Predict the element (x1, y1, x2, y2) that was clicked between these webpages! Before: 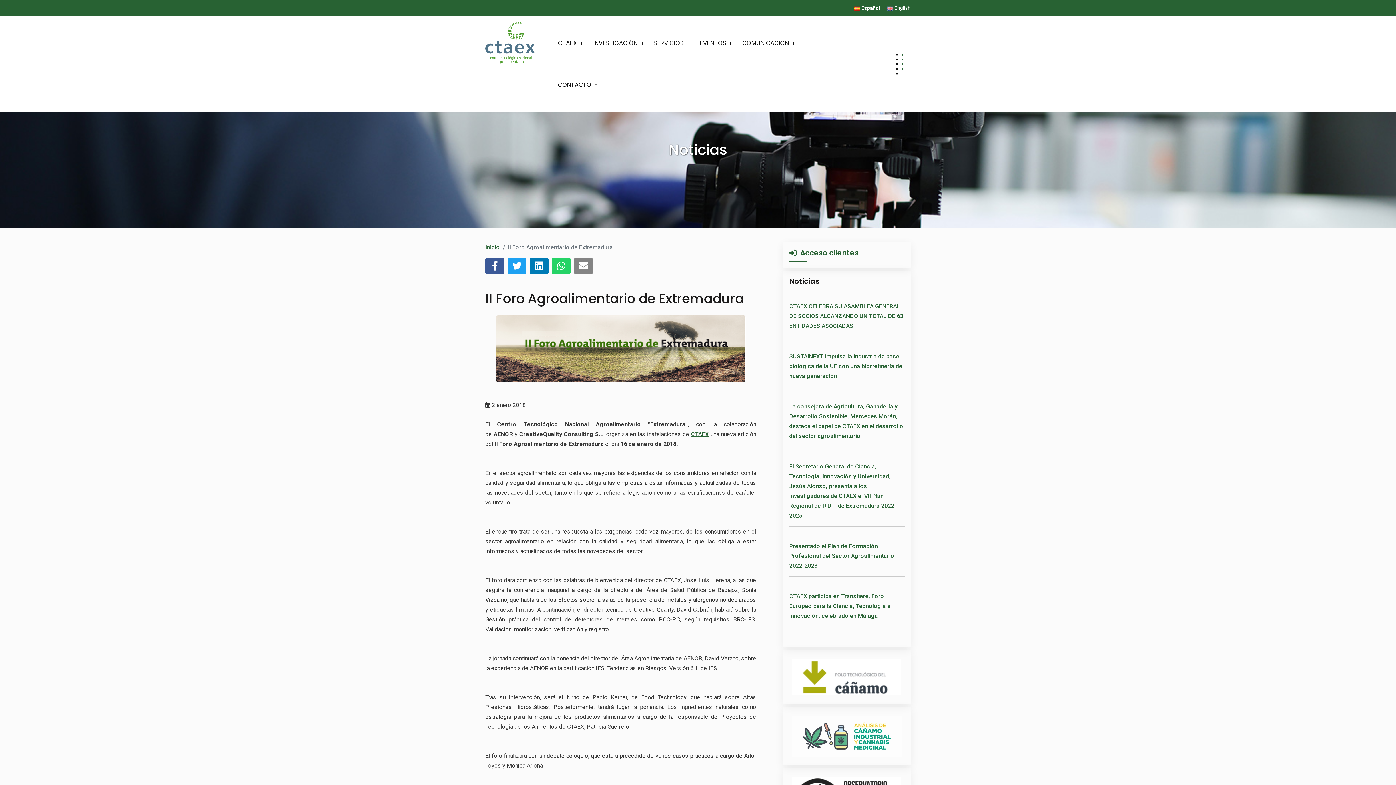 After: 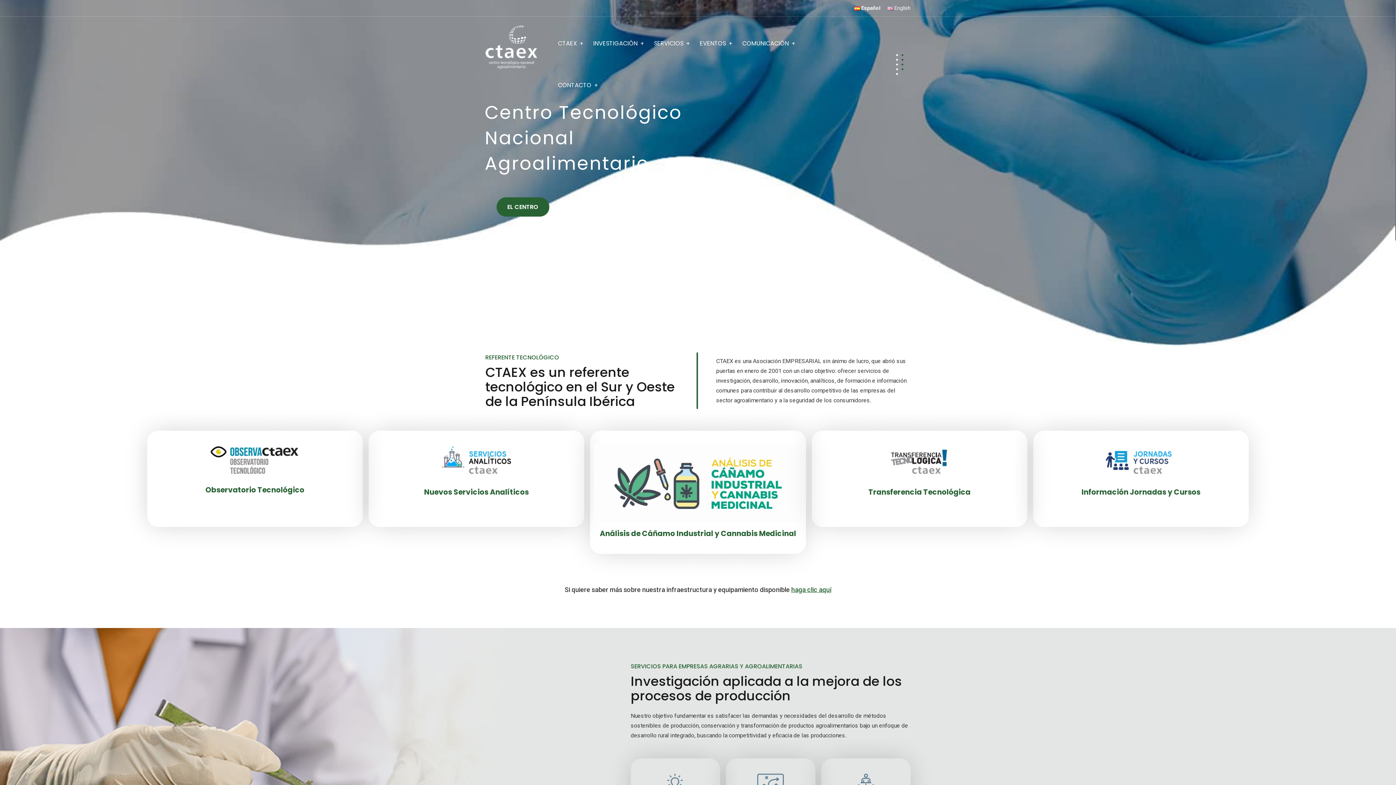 Action: bbox: (485, 39, 535, 46)